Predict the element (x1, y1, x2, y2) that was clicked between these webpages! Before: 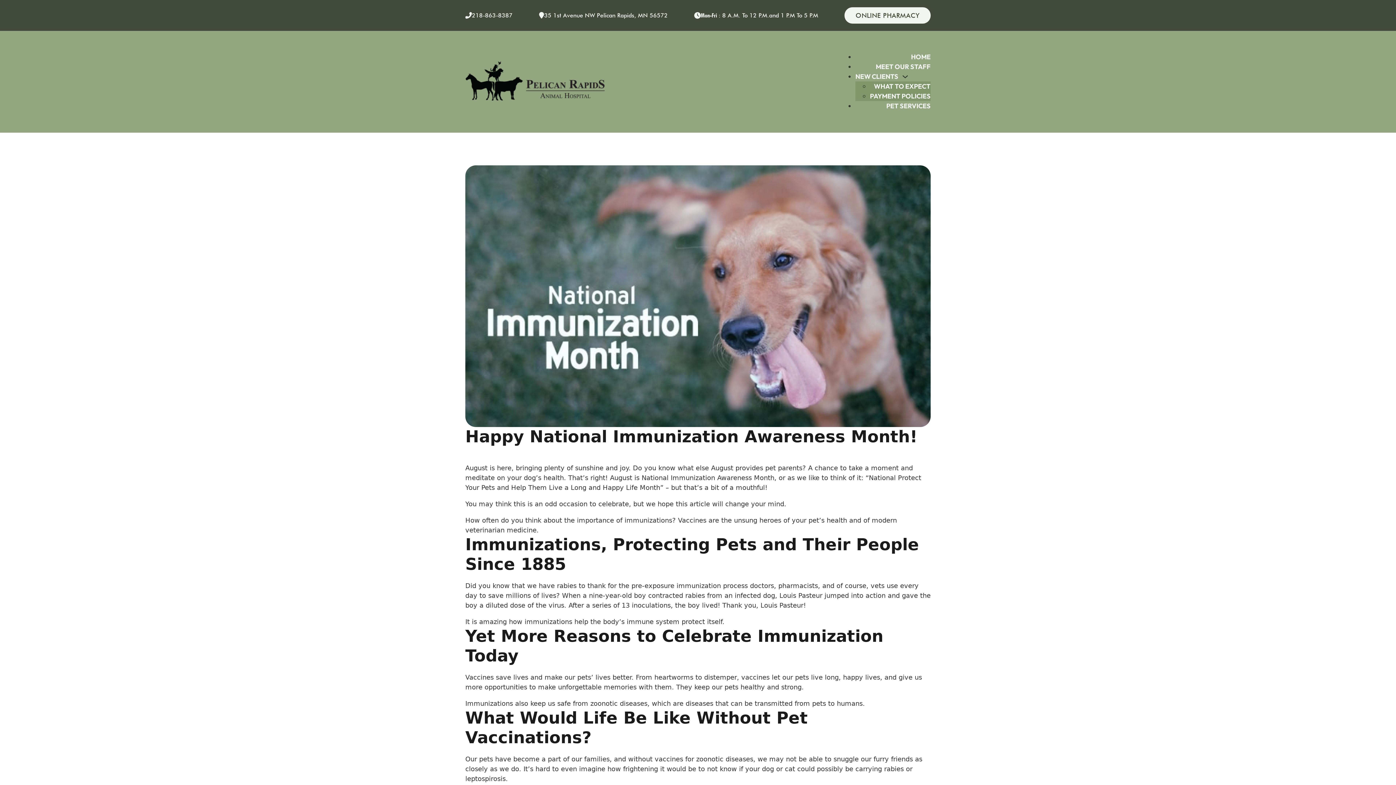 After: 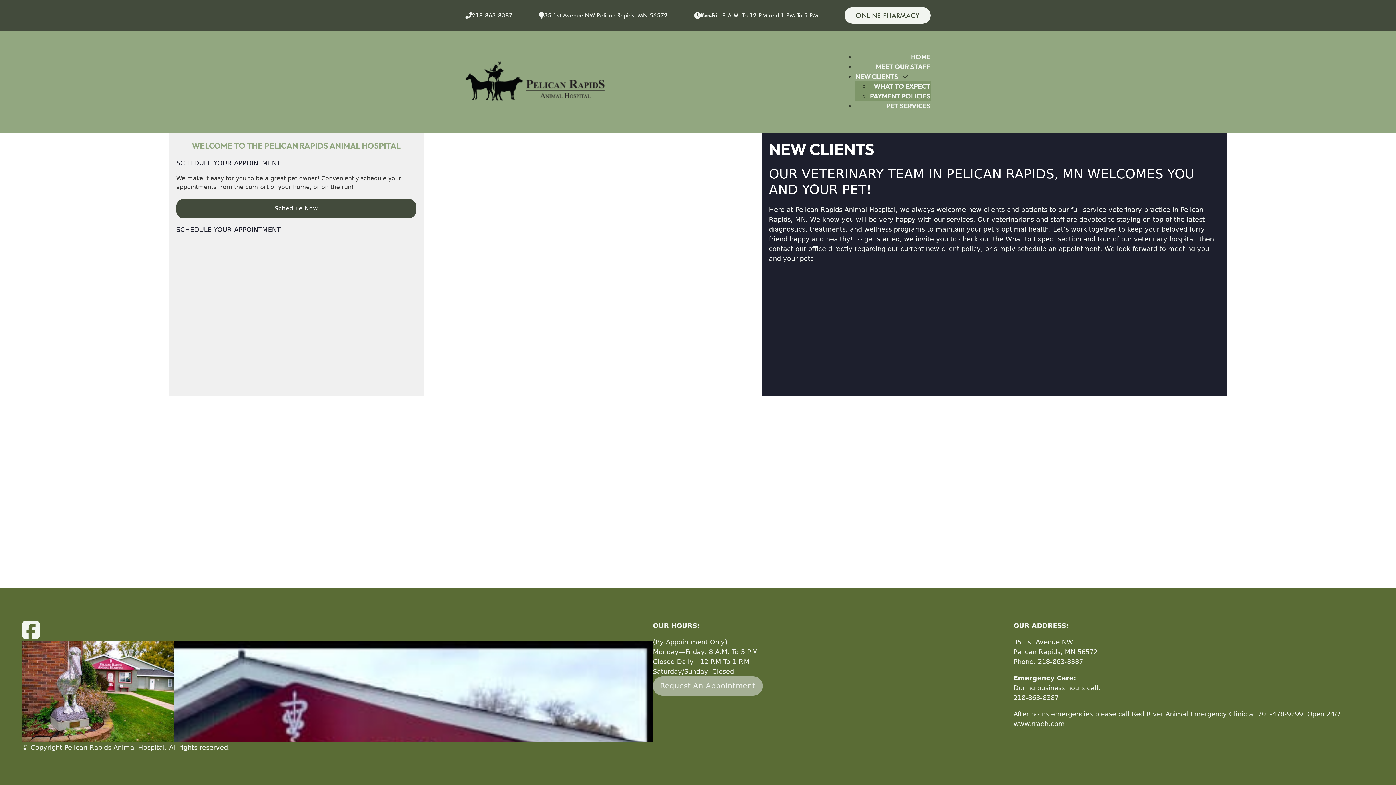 Action: label: NEW CLIENTS bbox: (855, 71, 898, 81)